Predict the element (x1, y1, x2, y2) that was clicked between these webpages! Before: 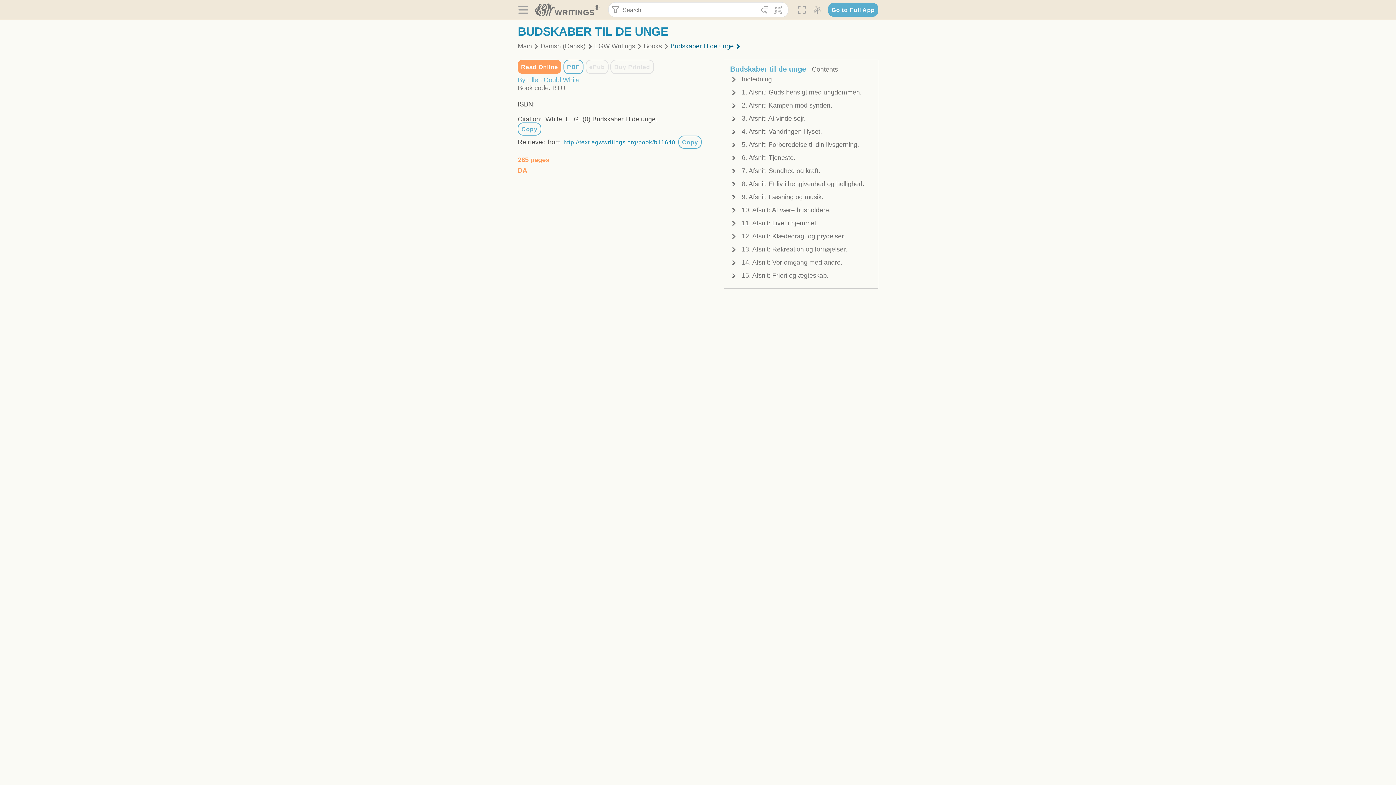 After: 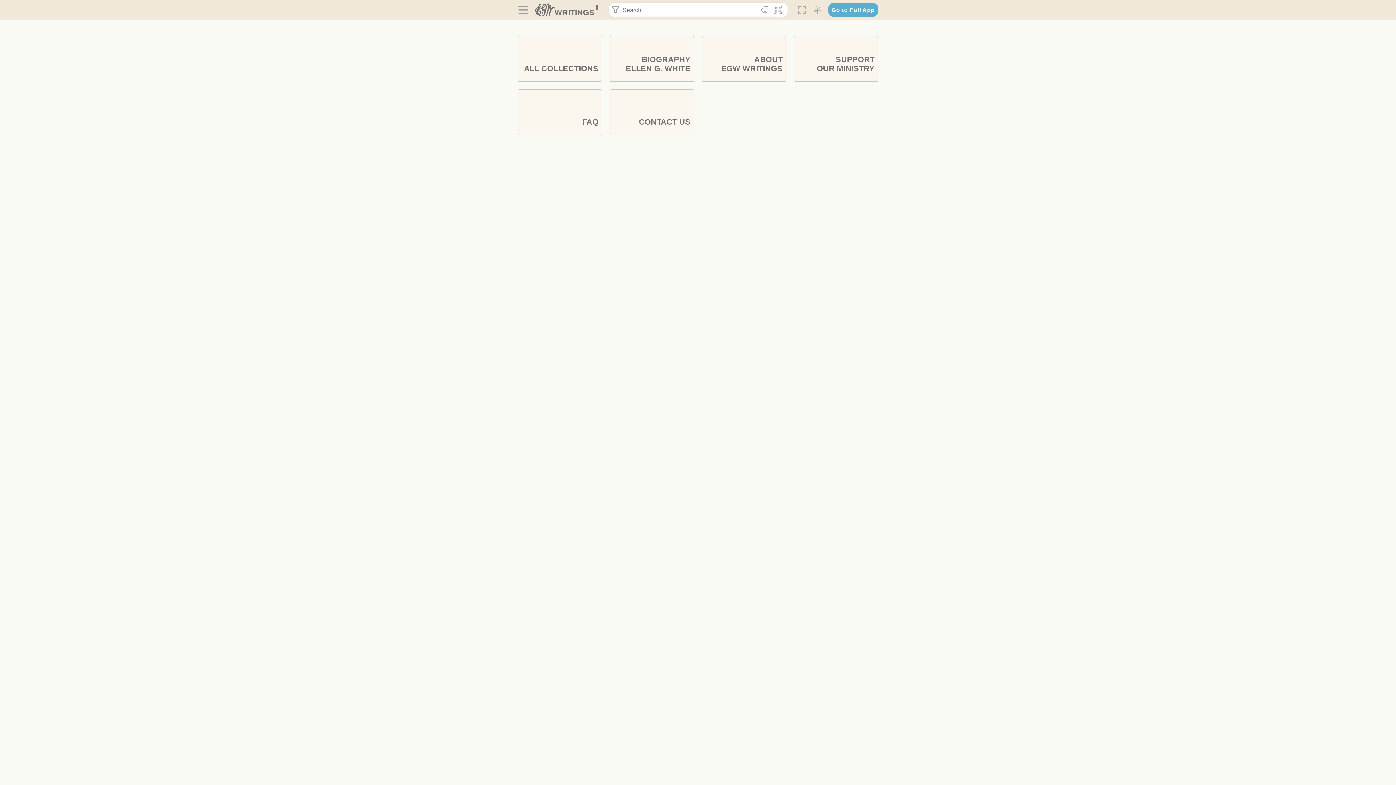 Action: bbox: (535, 3, 599, 17) label: WRITINGS®